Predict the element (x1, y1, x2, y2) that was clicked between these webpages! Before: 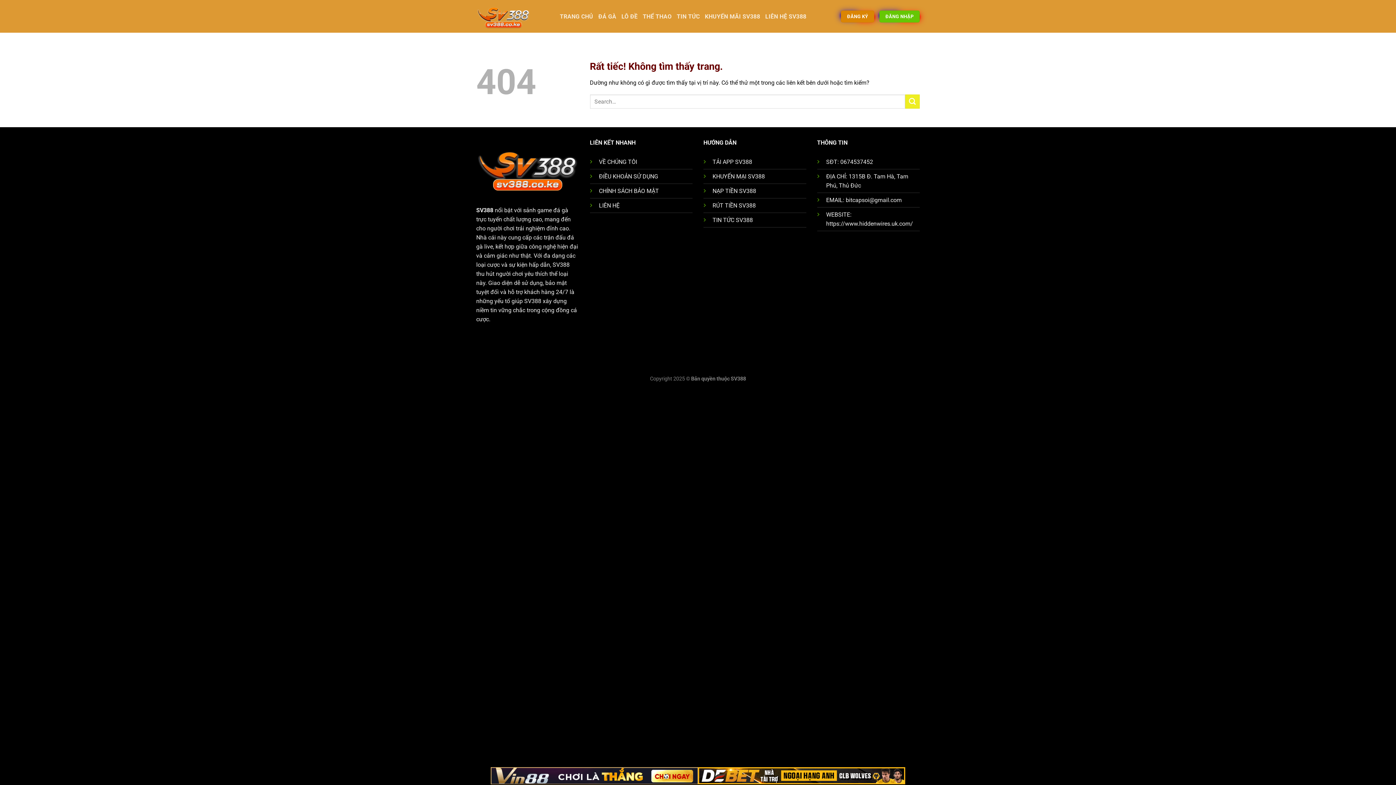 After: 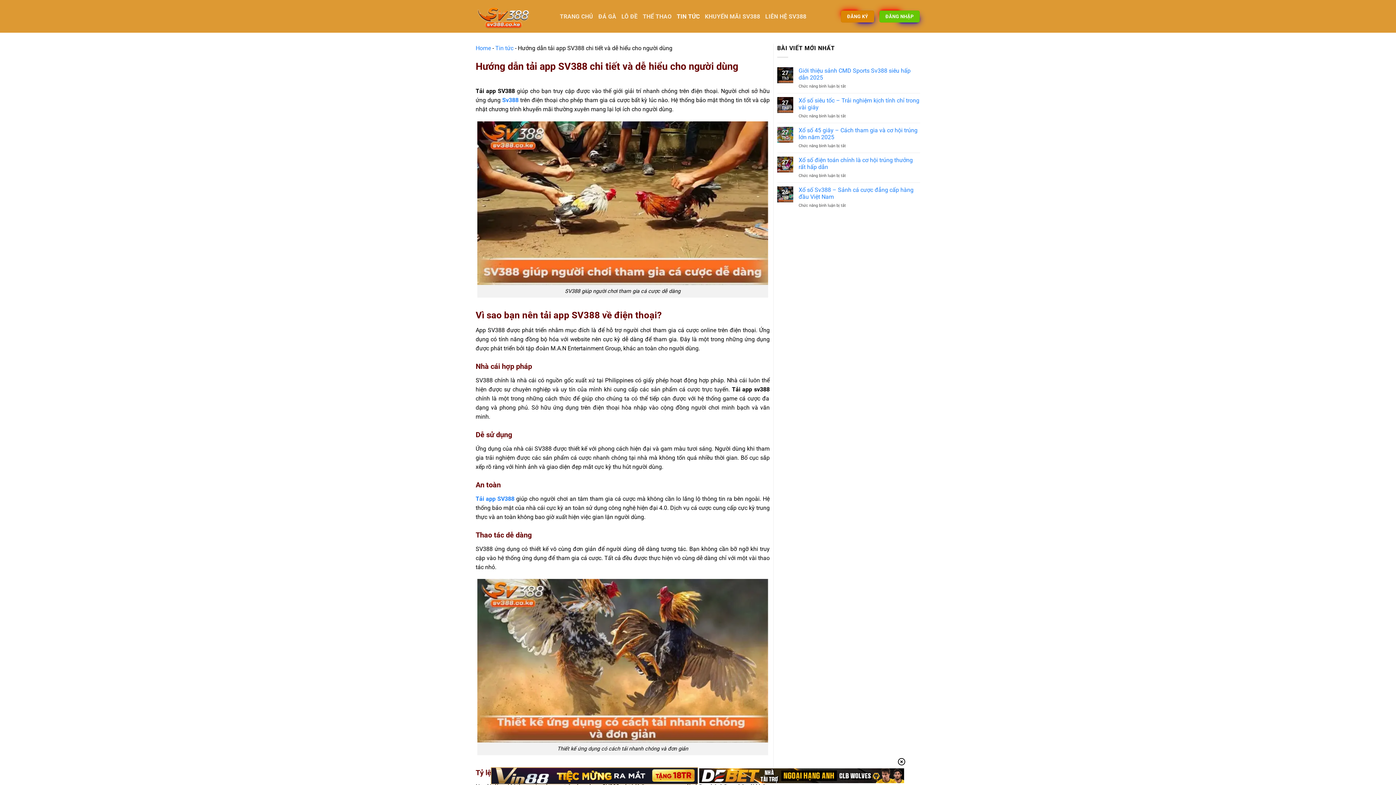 Action: label: TẢI APP SV388 bbox: (712, 158, 752, 165)